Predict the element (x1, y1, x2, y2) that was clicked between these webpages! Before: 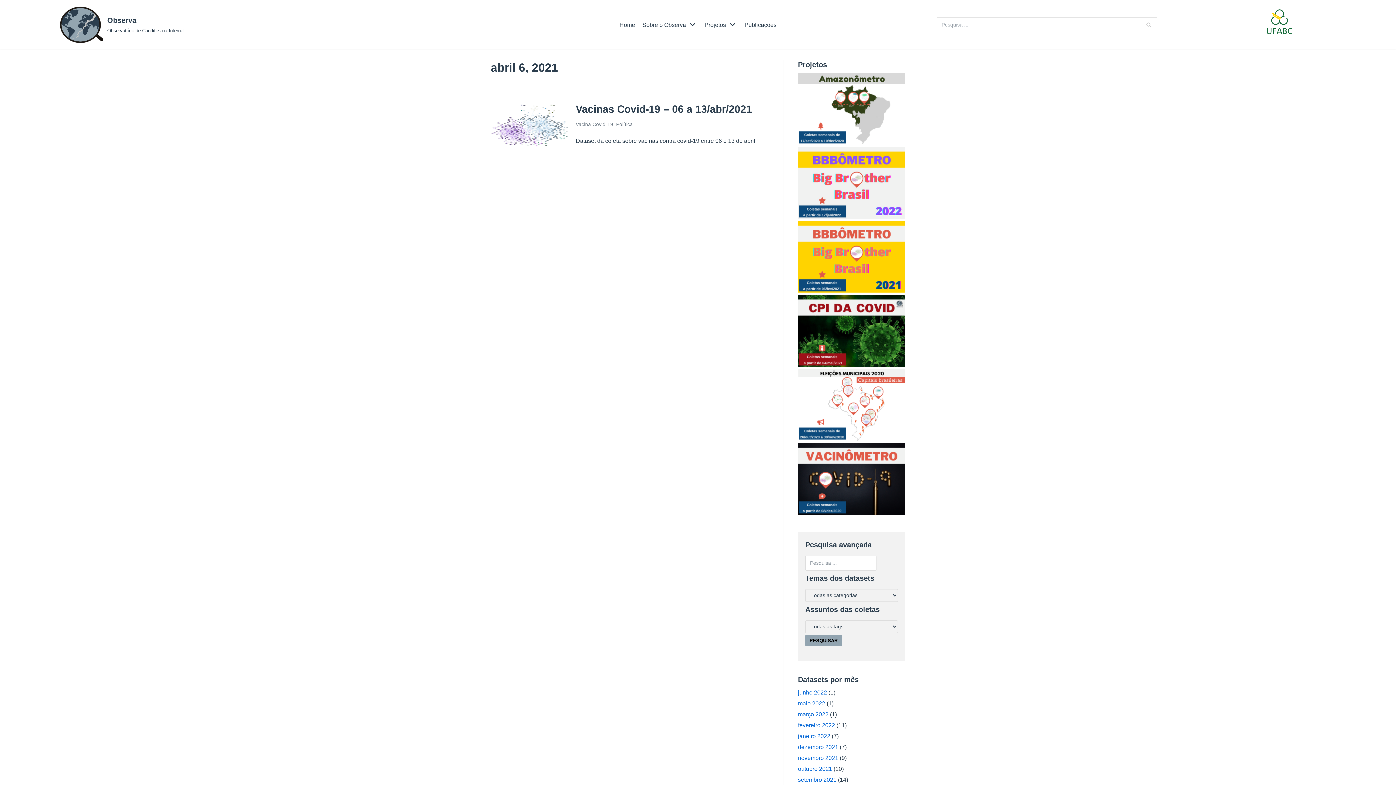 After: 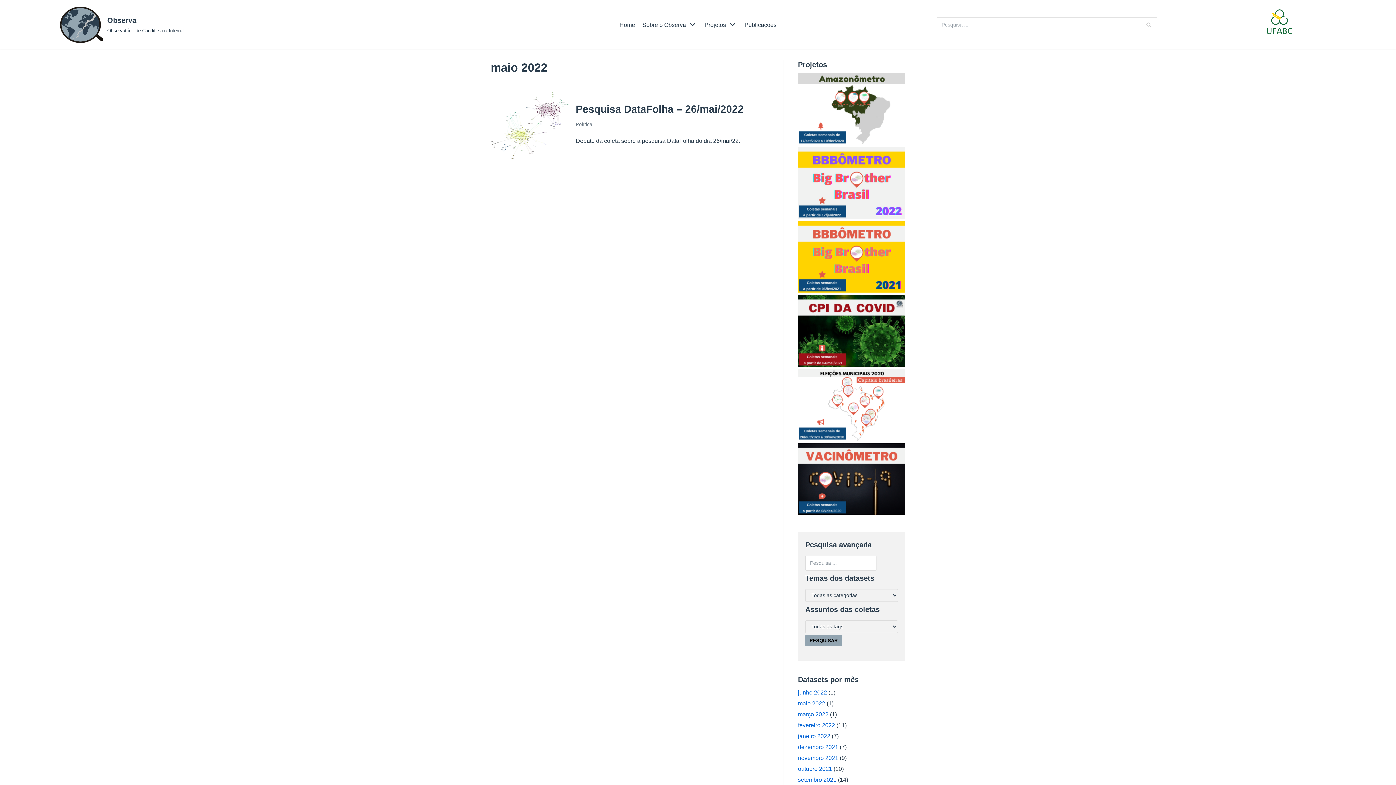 Action: label: maio 2022 bbox: (798, 700, 825, 706)